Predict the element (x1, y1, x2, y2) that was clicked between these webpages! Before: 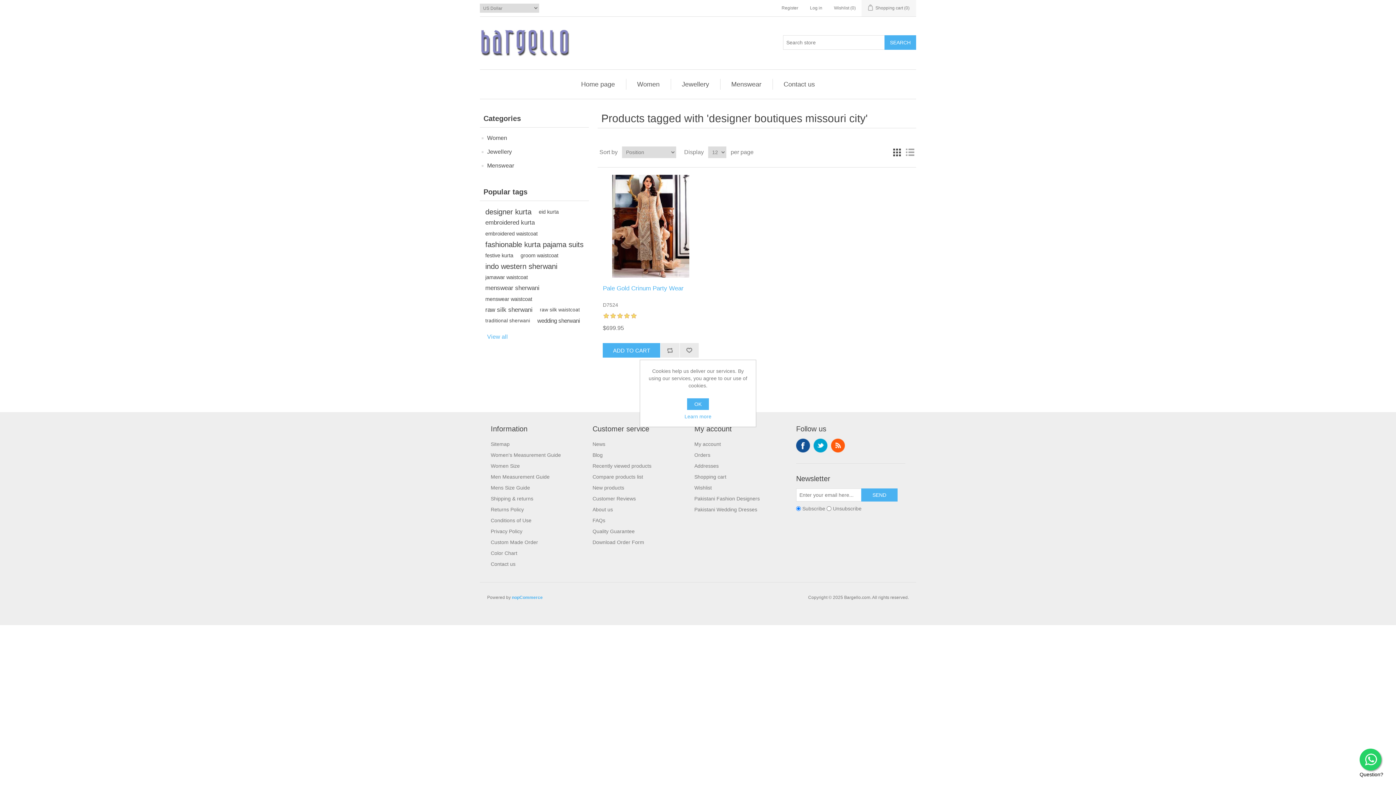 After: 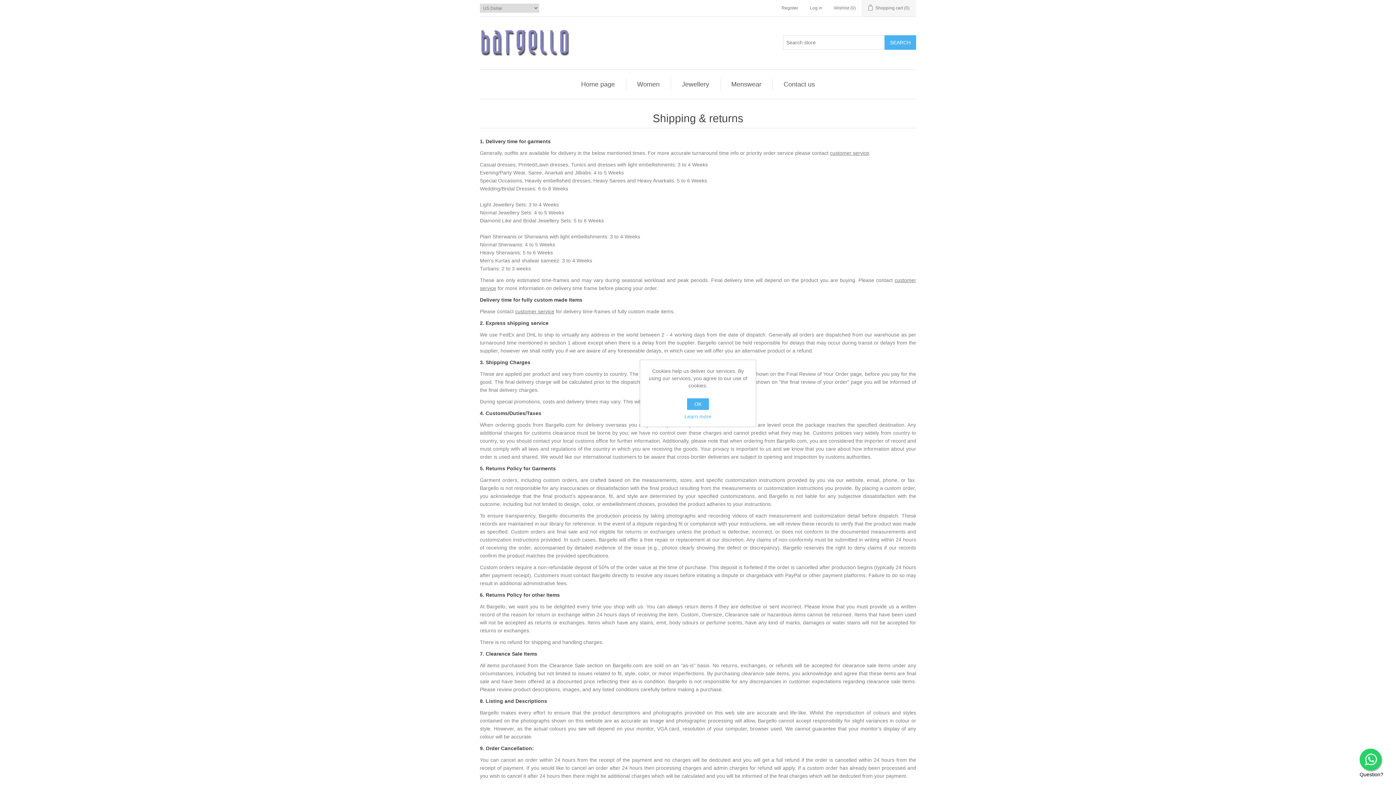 Action: label: Shipping & returns bbox: (490, 496, 533, 501)